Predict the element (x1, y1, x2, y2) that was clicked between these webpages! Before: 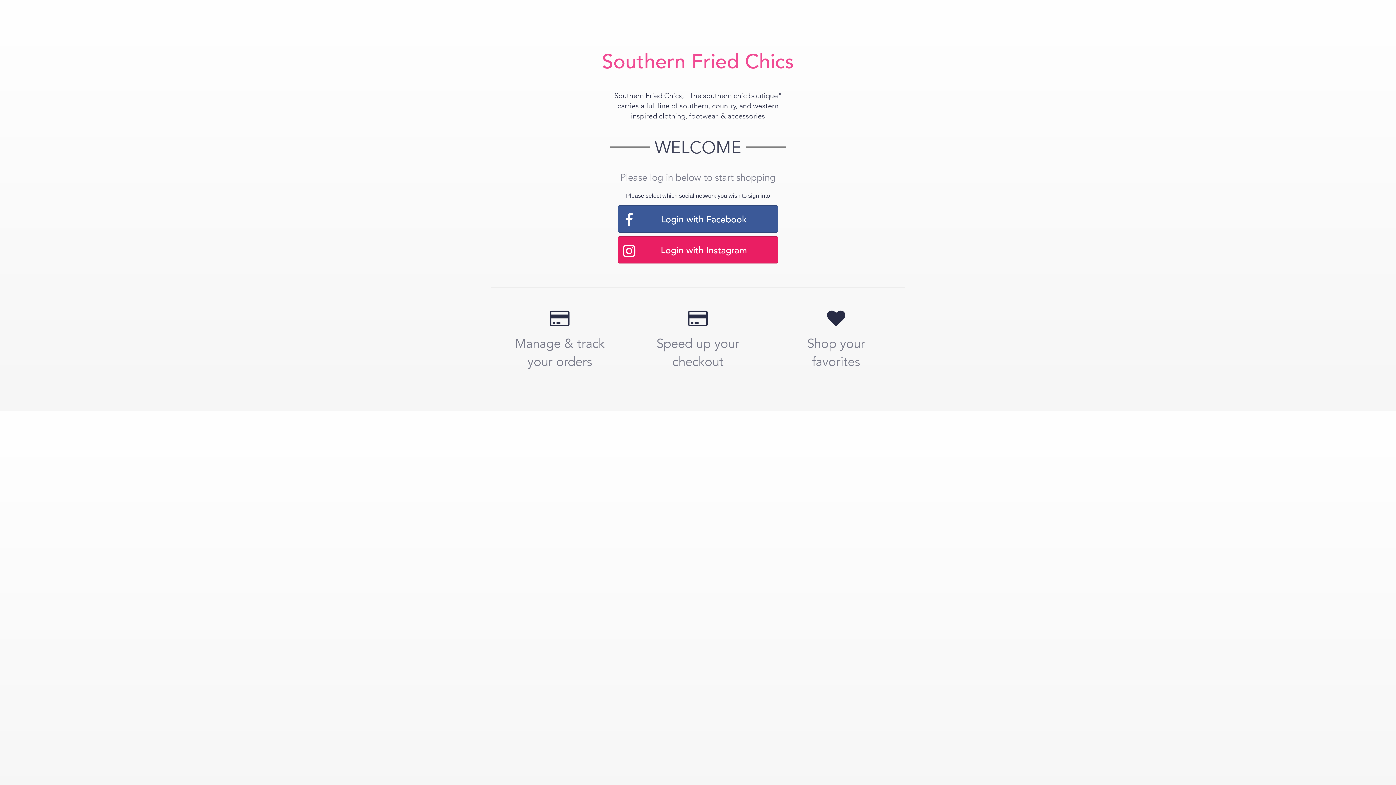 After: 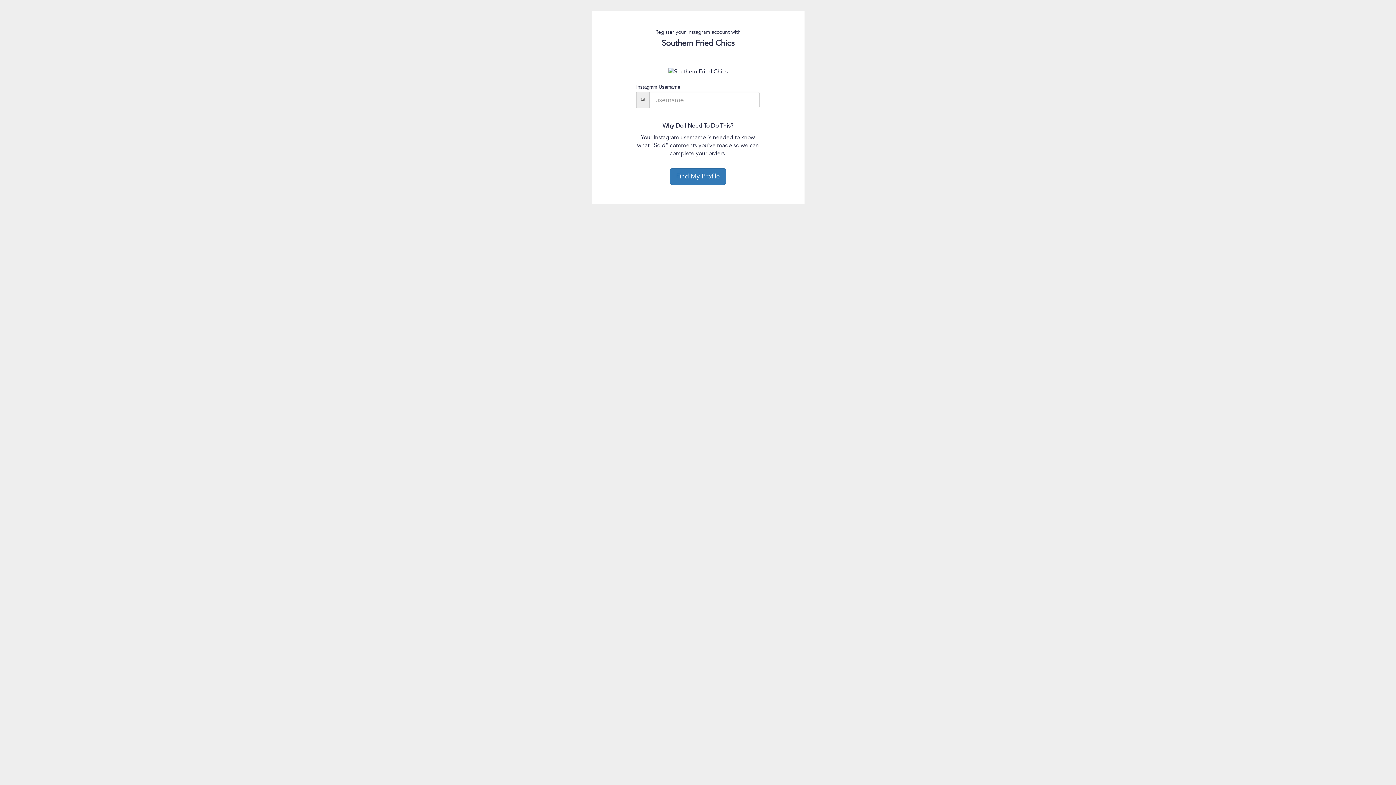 Action: bbox: (618, 236, 778, 263) label: Login with Instagram